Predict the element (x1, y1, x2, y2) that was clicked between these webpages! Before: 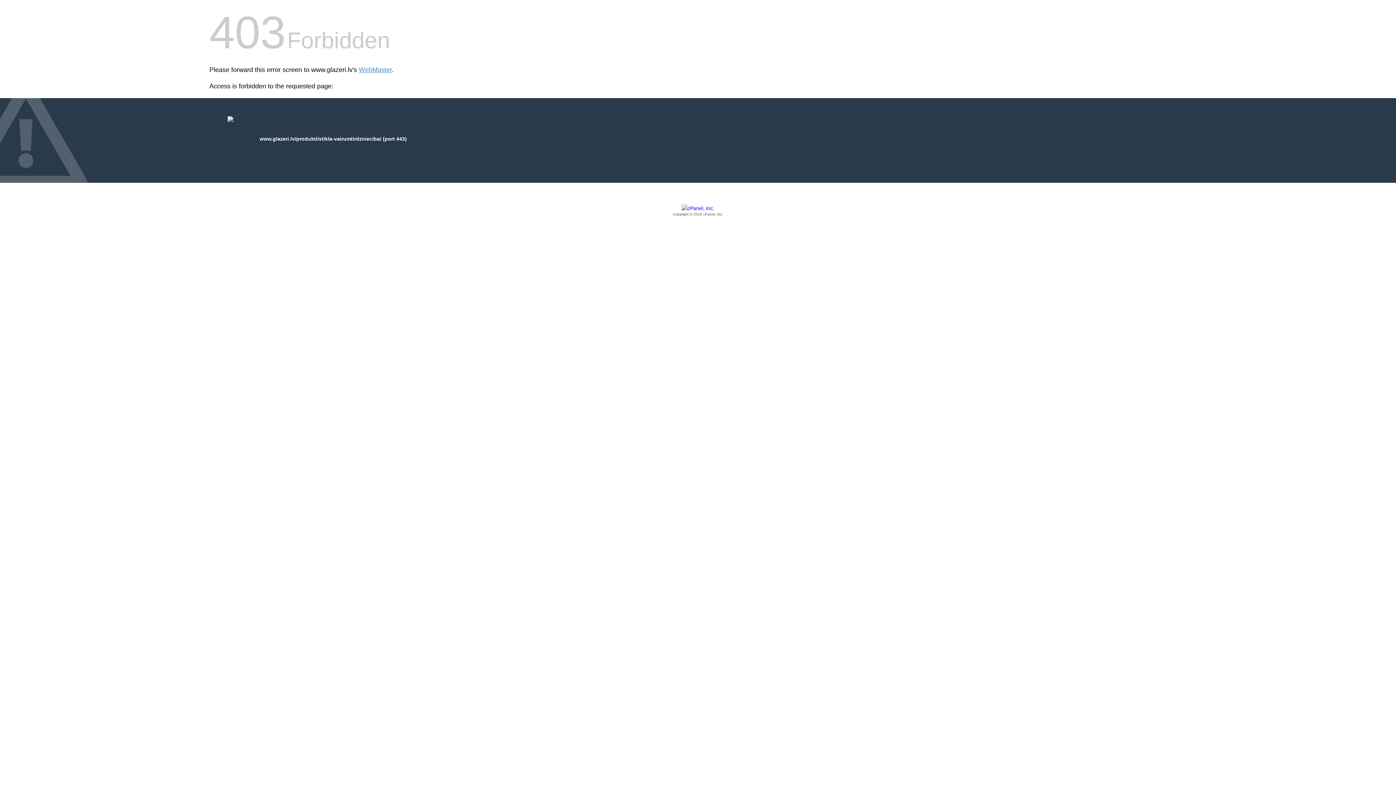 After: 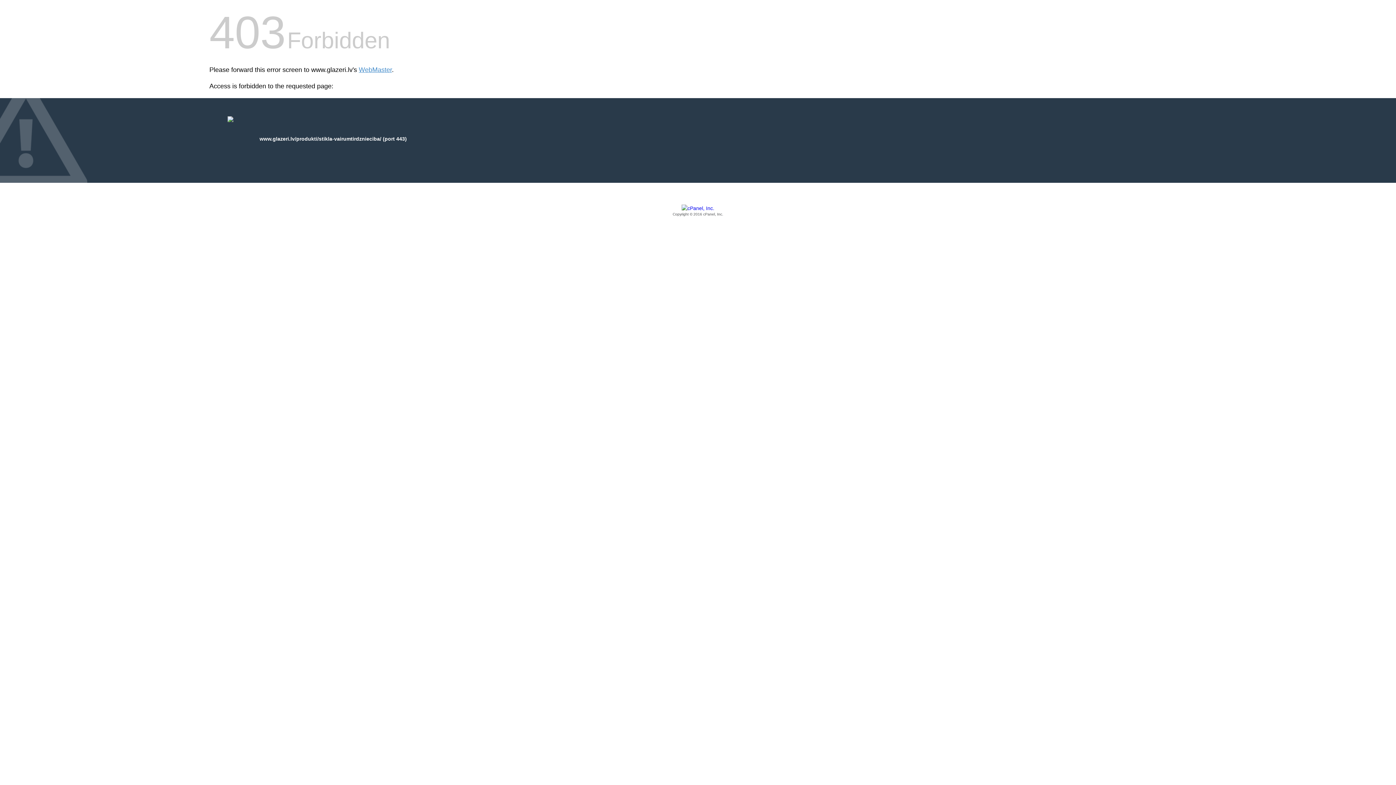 Action: label: Copyright © 2016 cPanel, Inc. bbox: (209, 205, 1186, 217)